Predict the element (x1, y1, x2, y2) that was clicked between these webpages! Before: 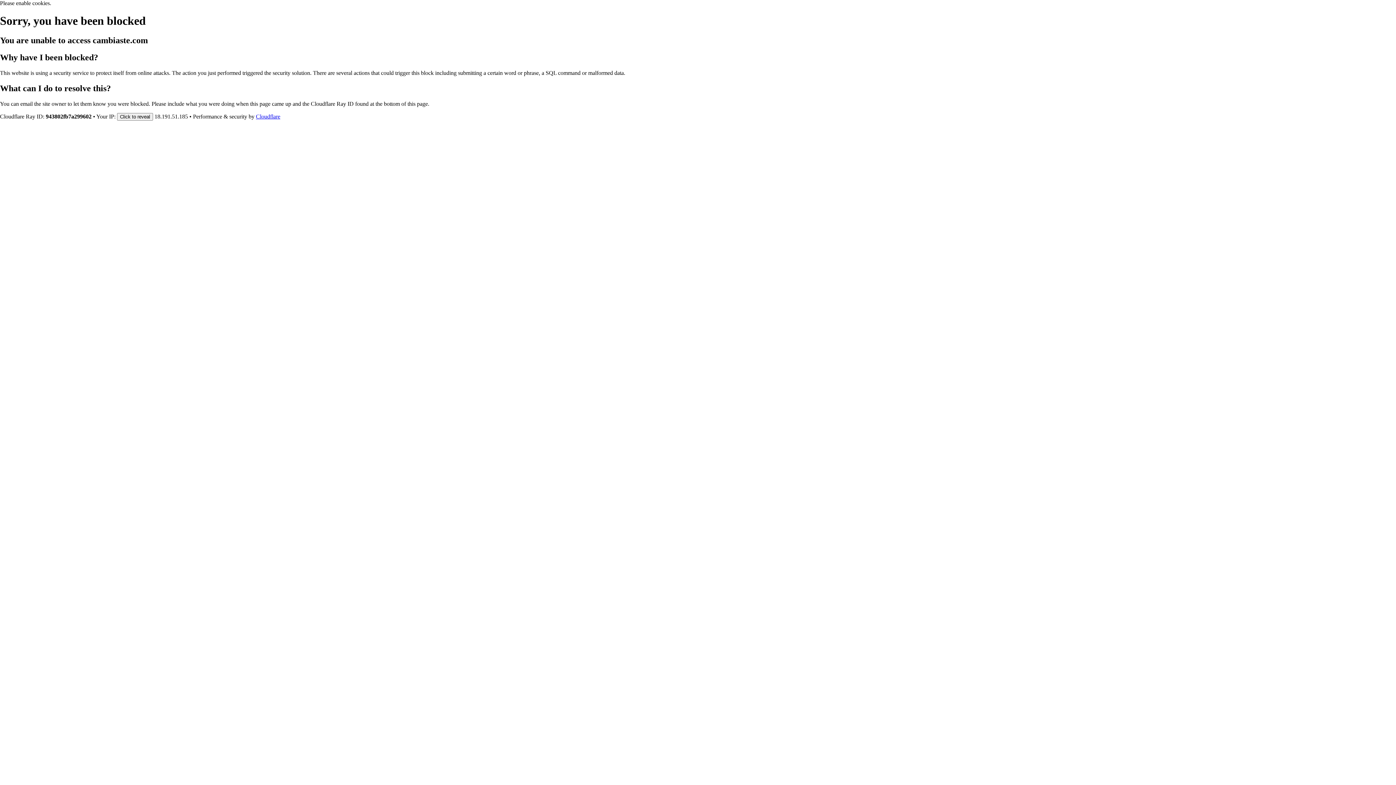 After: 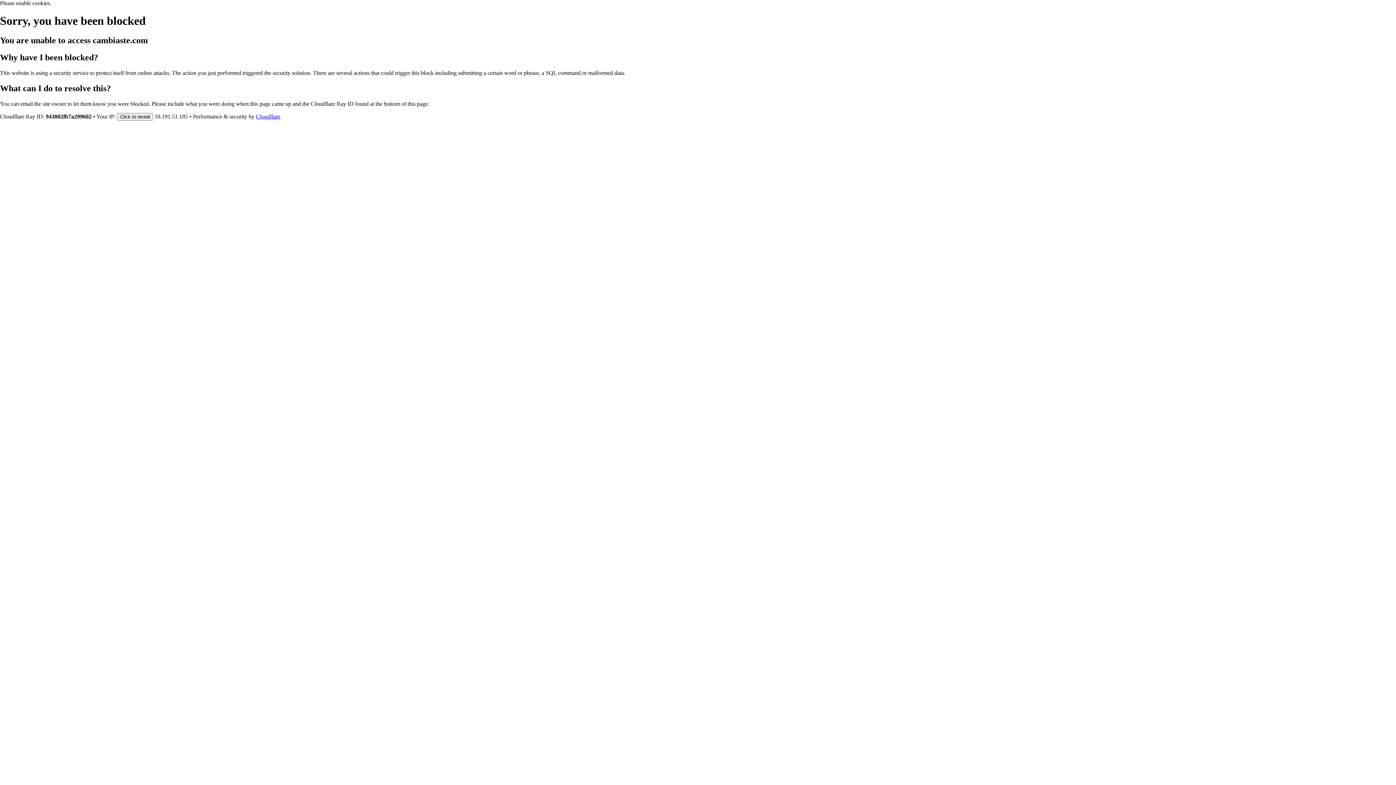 Action: bbox: (256, 113, 280, 119) label: Cloudflare